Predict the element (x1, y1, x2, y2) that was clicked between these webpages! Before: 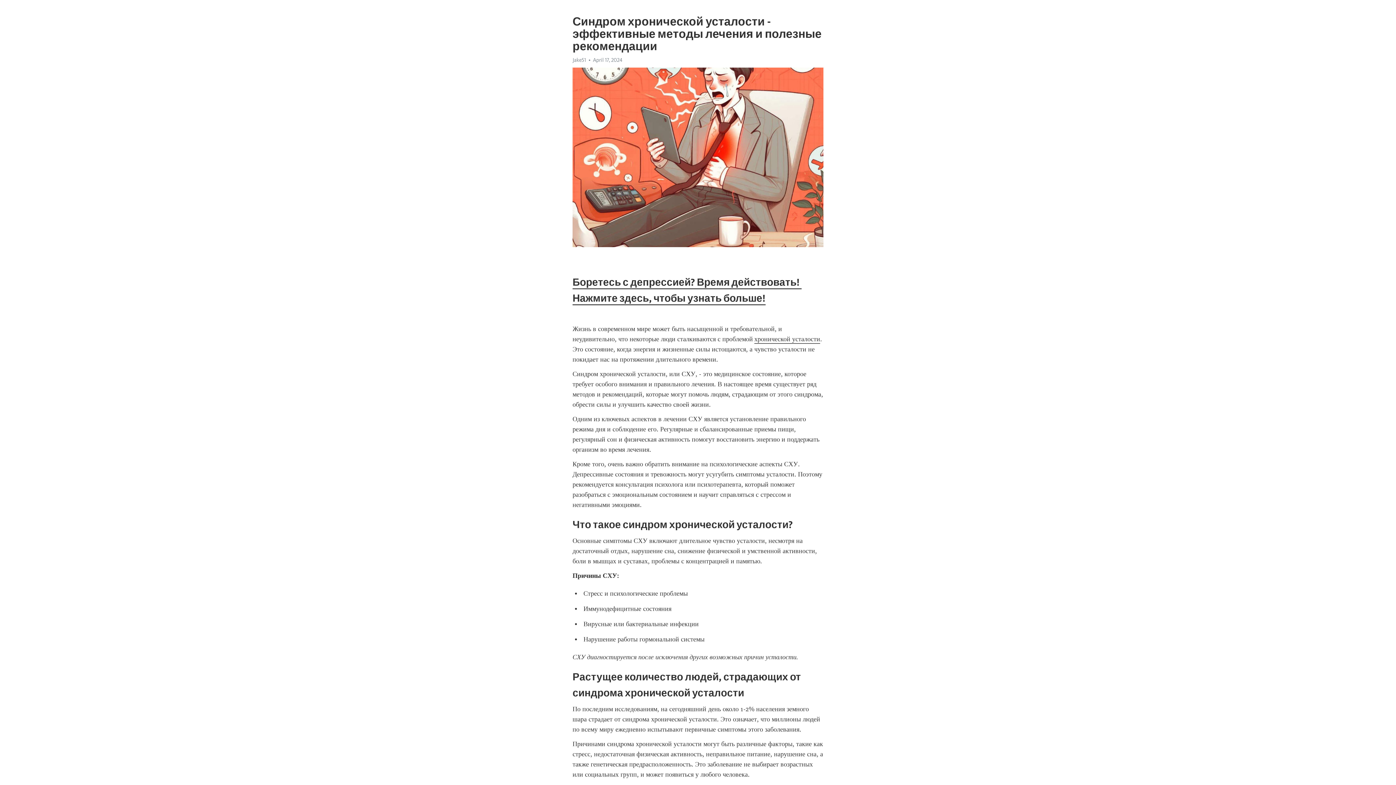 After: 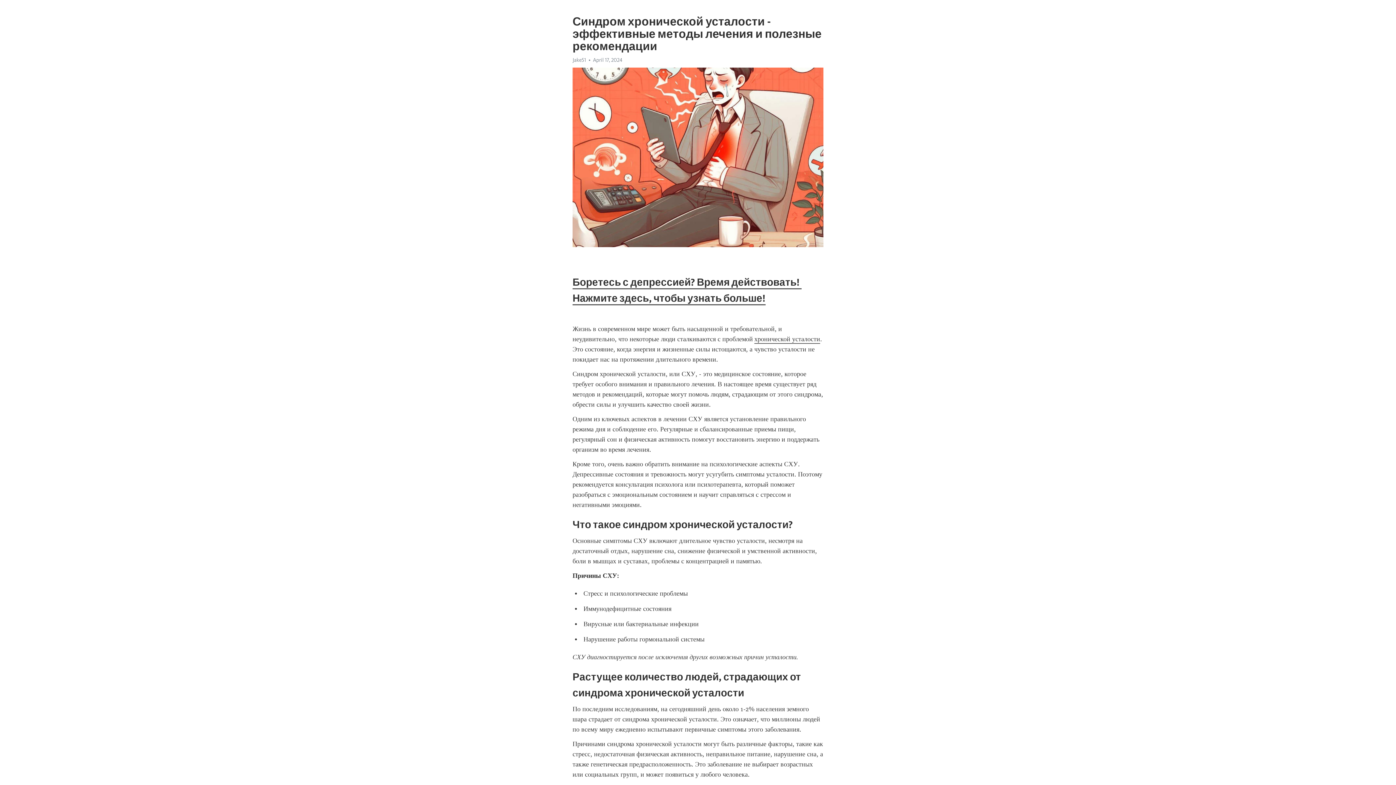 Action: label: хронической усталости bbox: (754, 335, 820, 343)